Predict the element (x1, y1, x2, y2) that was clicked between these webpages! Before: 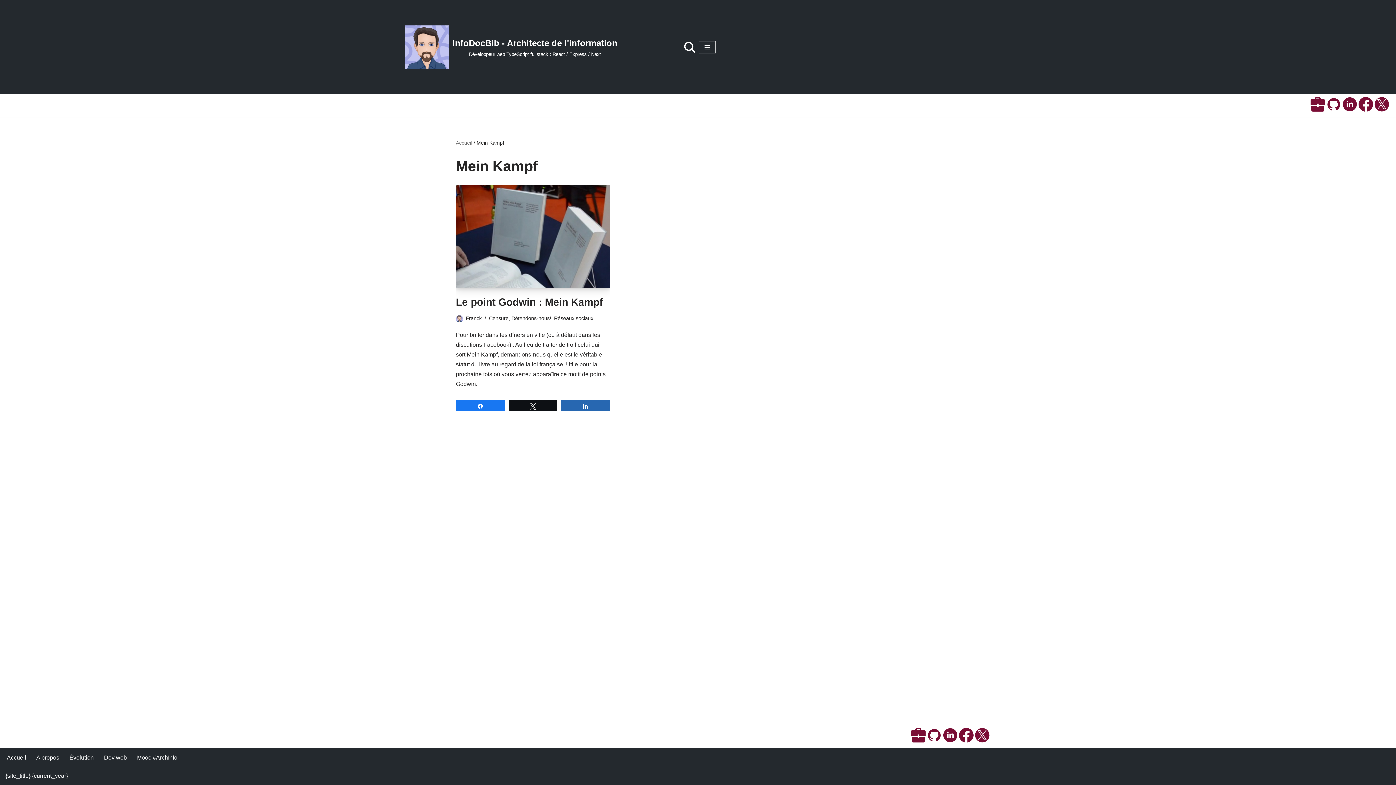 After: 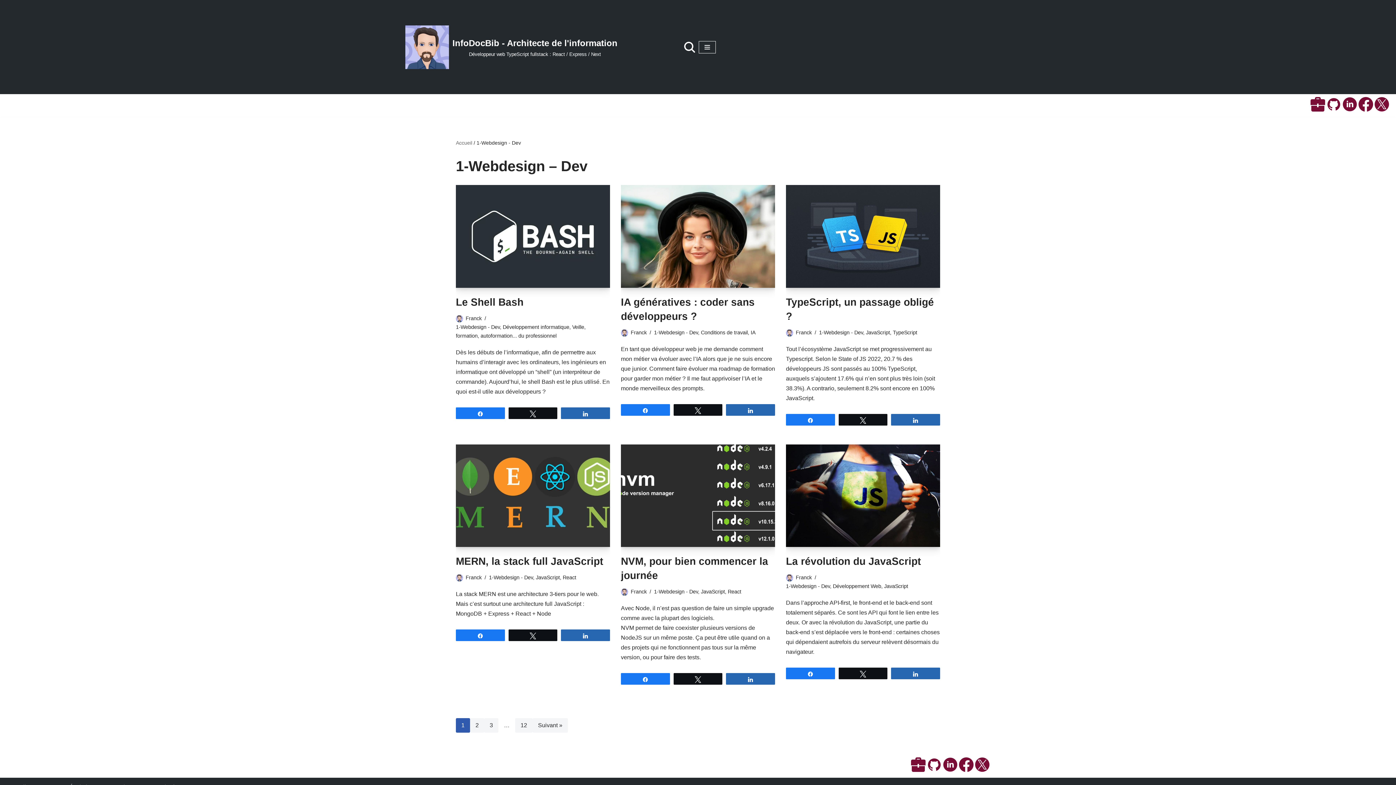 Action: label: Dev web bbox: (104, 753, 126, 762)